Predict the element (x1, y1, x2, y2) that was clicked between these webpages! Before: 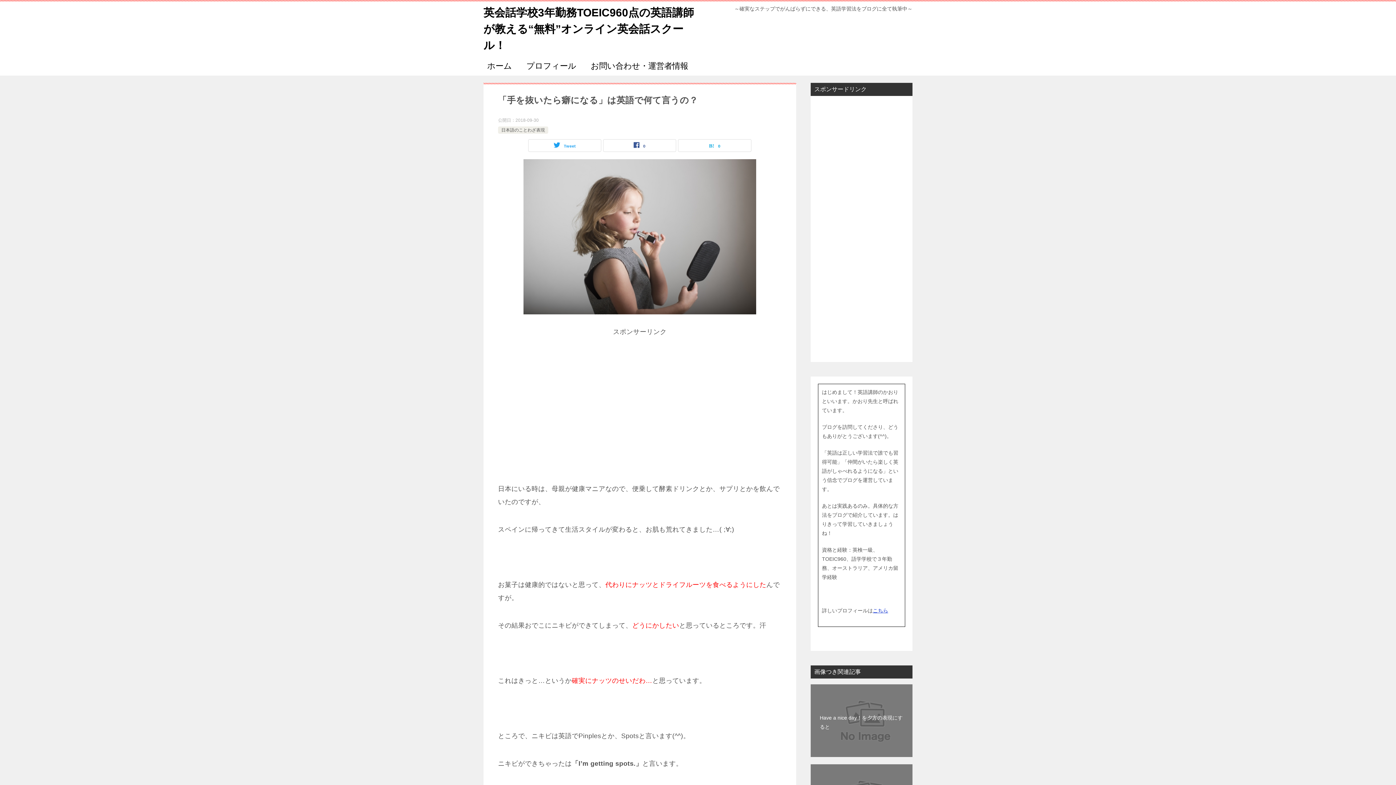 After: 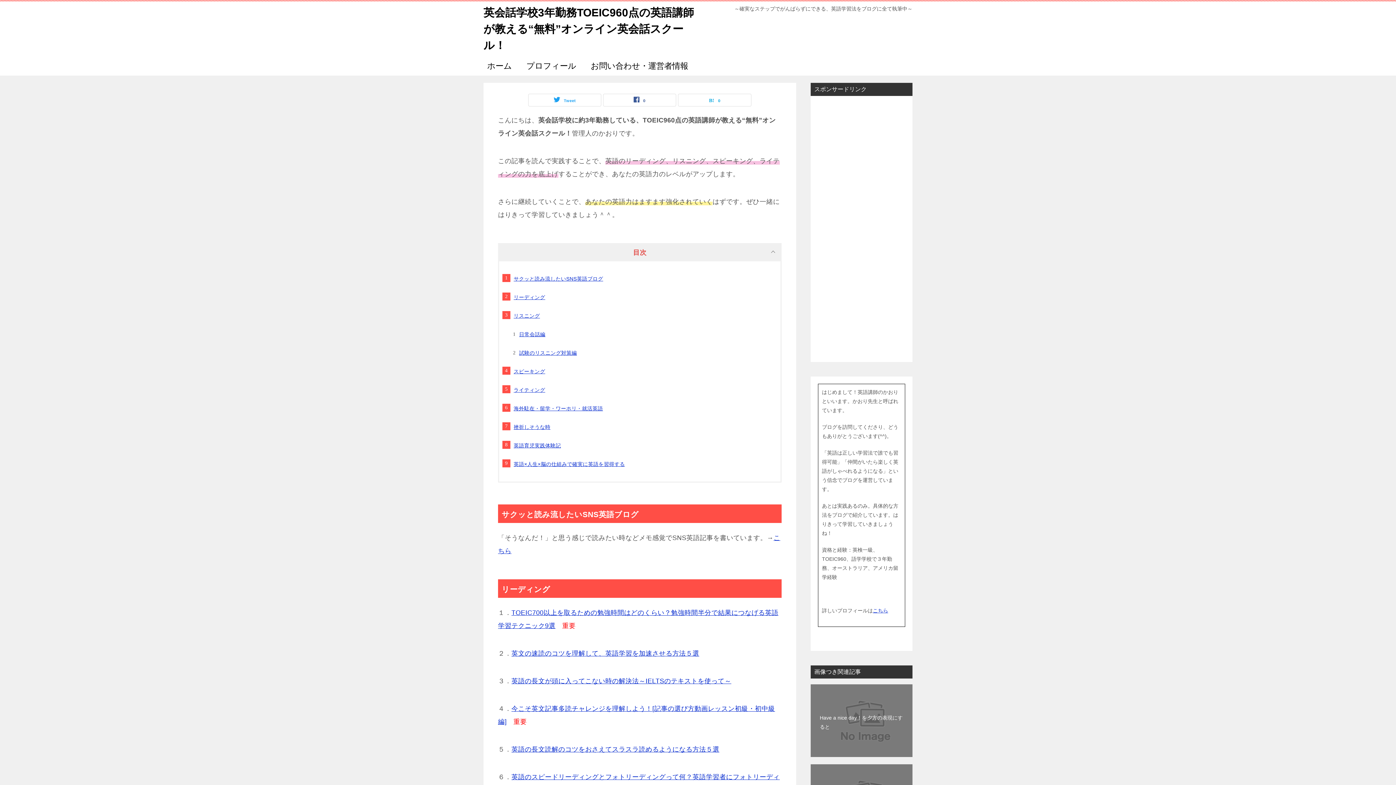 Action: bbox: (480, 56, 519, 75) label: ホーム